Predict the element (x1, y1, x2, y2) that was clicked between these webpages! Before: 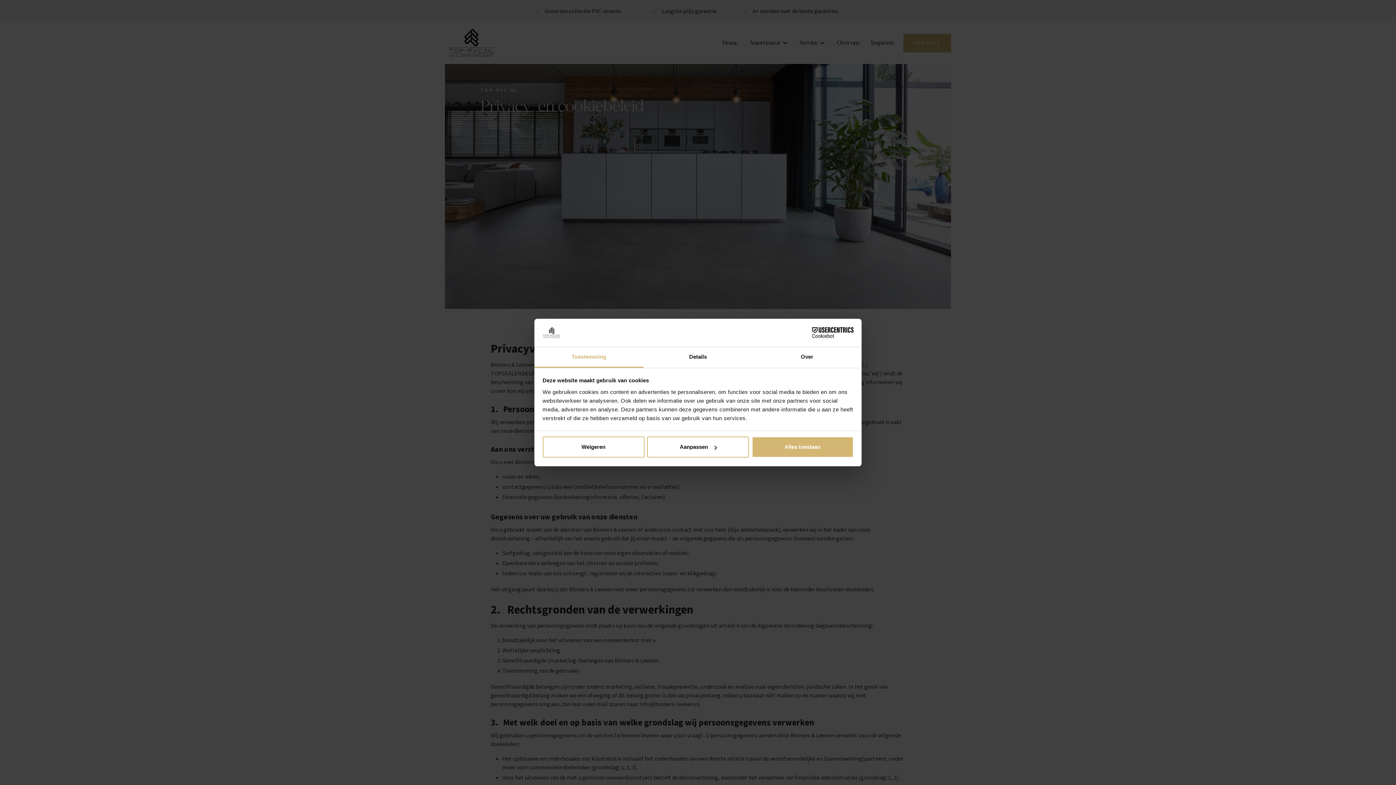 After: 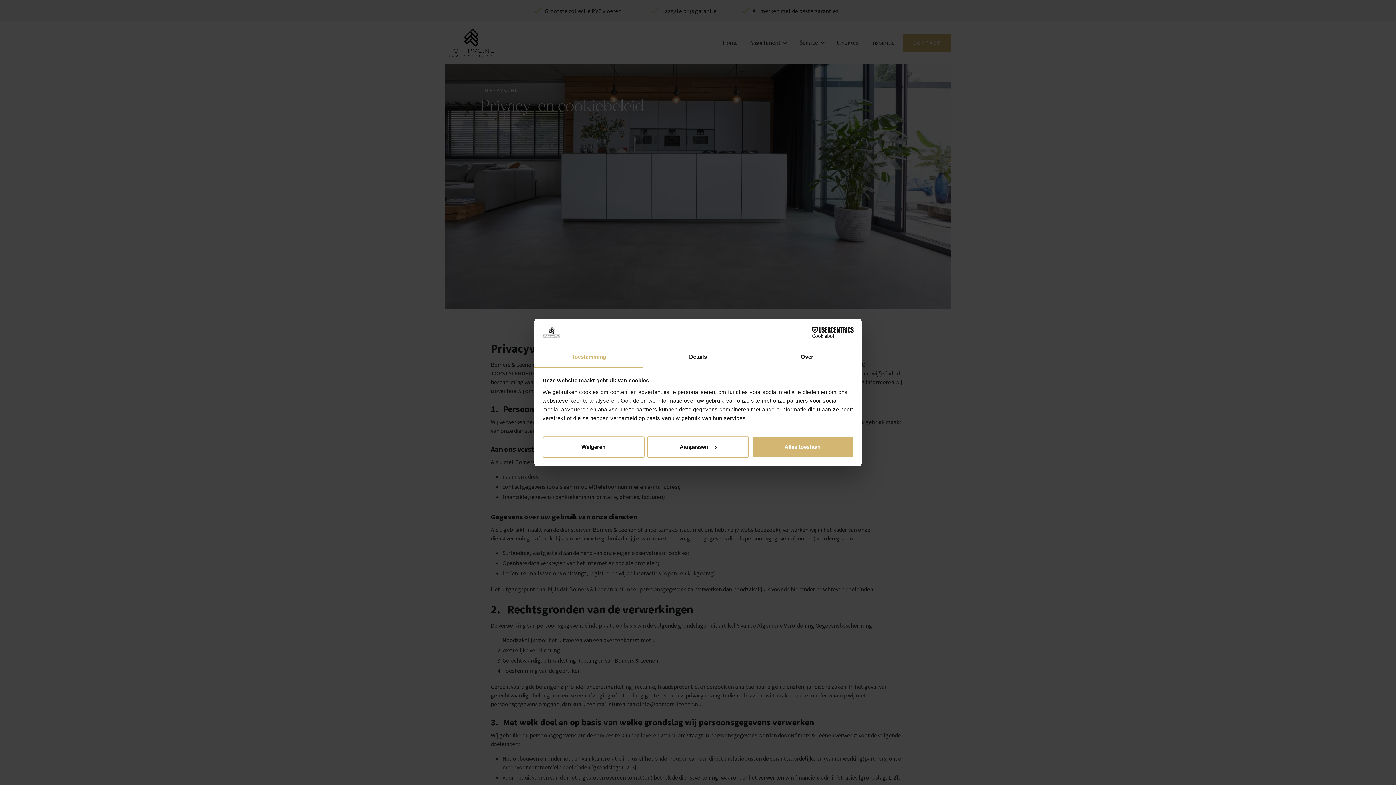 Action: bbox: (534, 347, 643, 367) label: Toestemming